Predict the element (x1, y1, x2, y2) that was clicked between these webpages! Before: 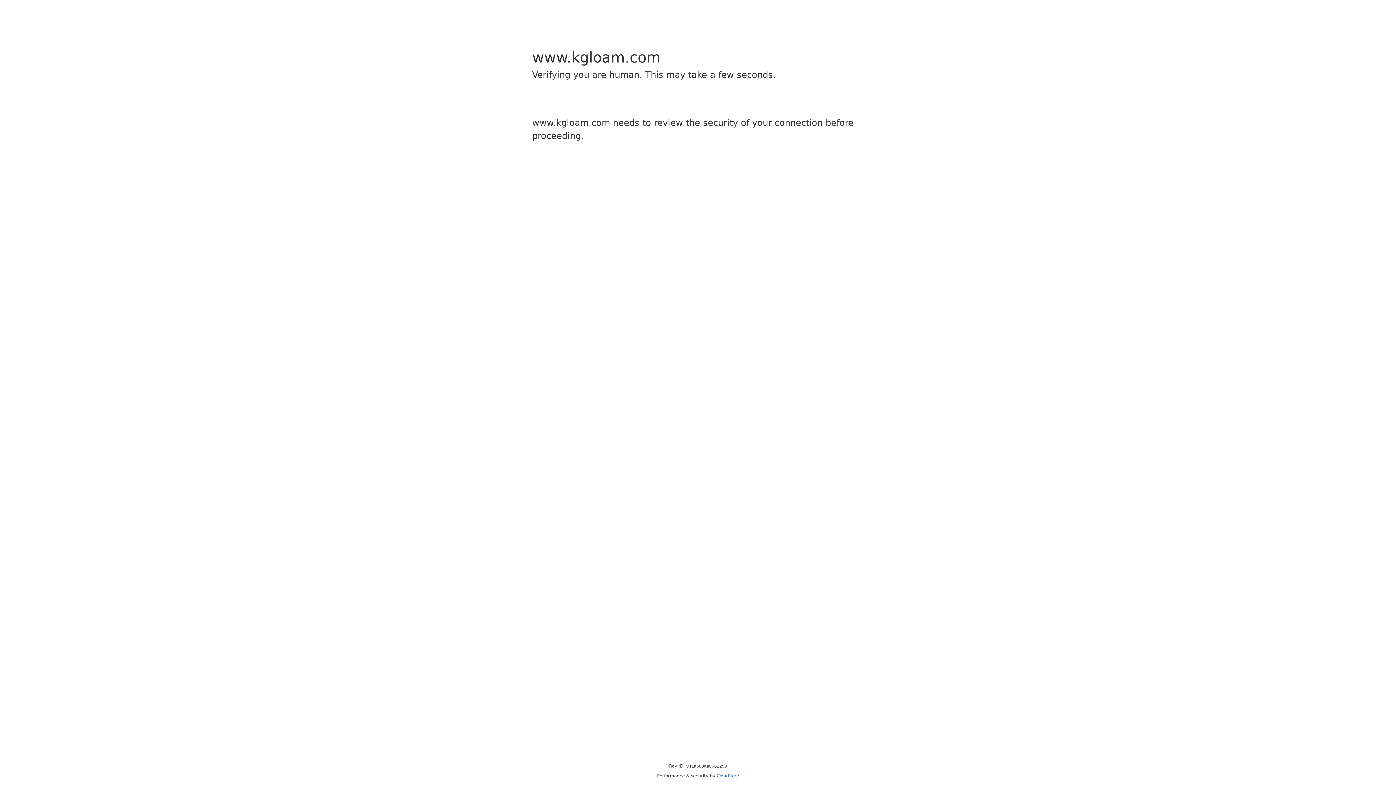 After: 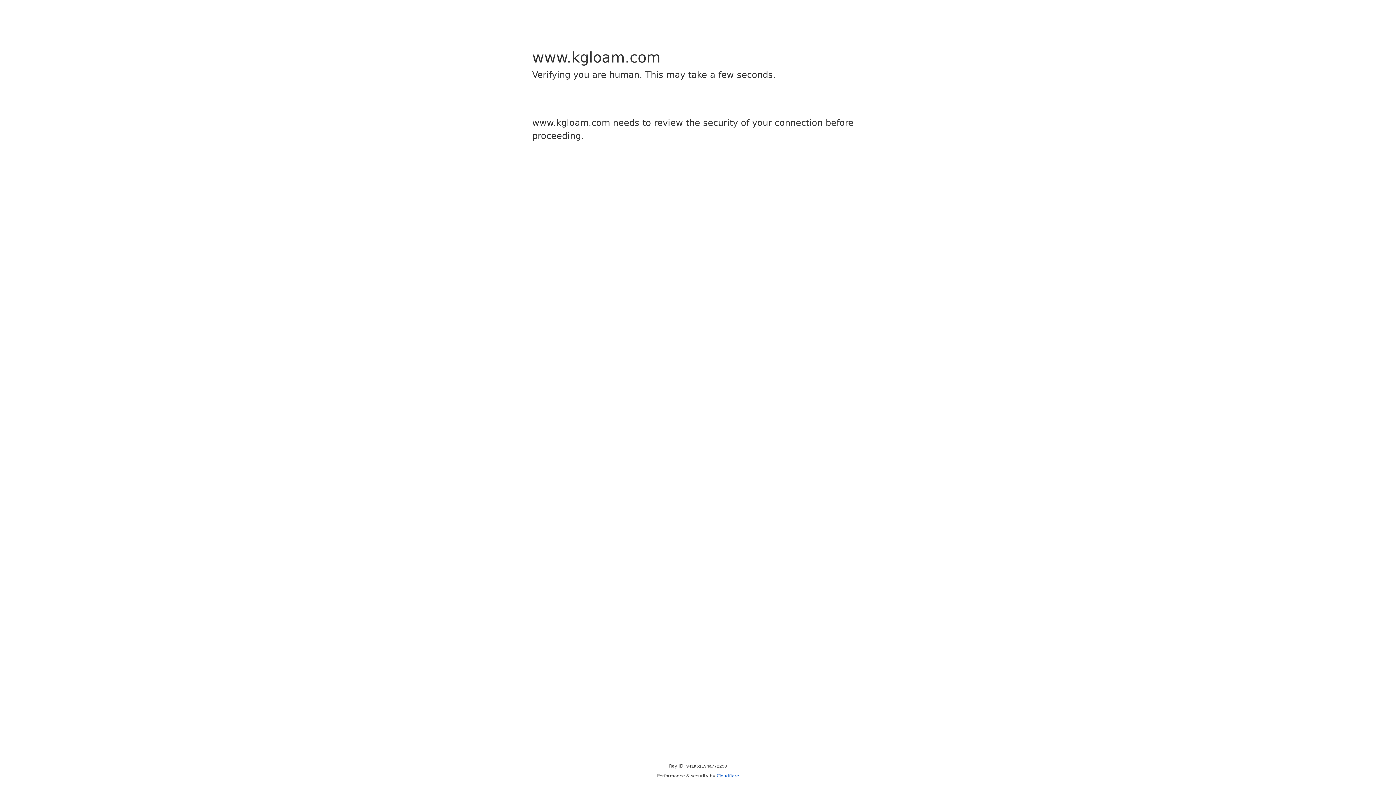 Action: bbox: (716, 773, 739, 778) label: Cloudflare